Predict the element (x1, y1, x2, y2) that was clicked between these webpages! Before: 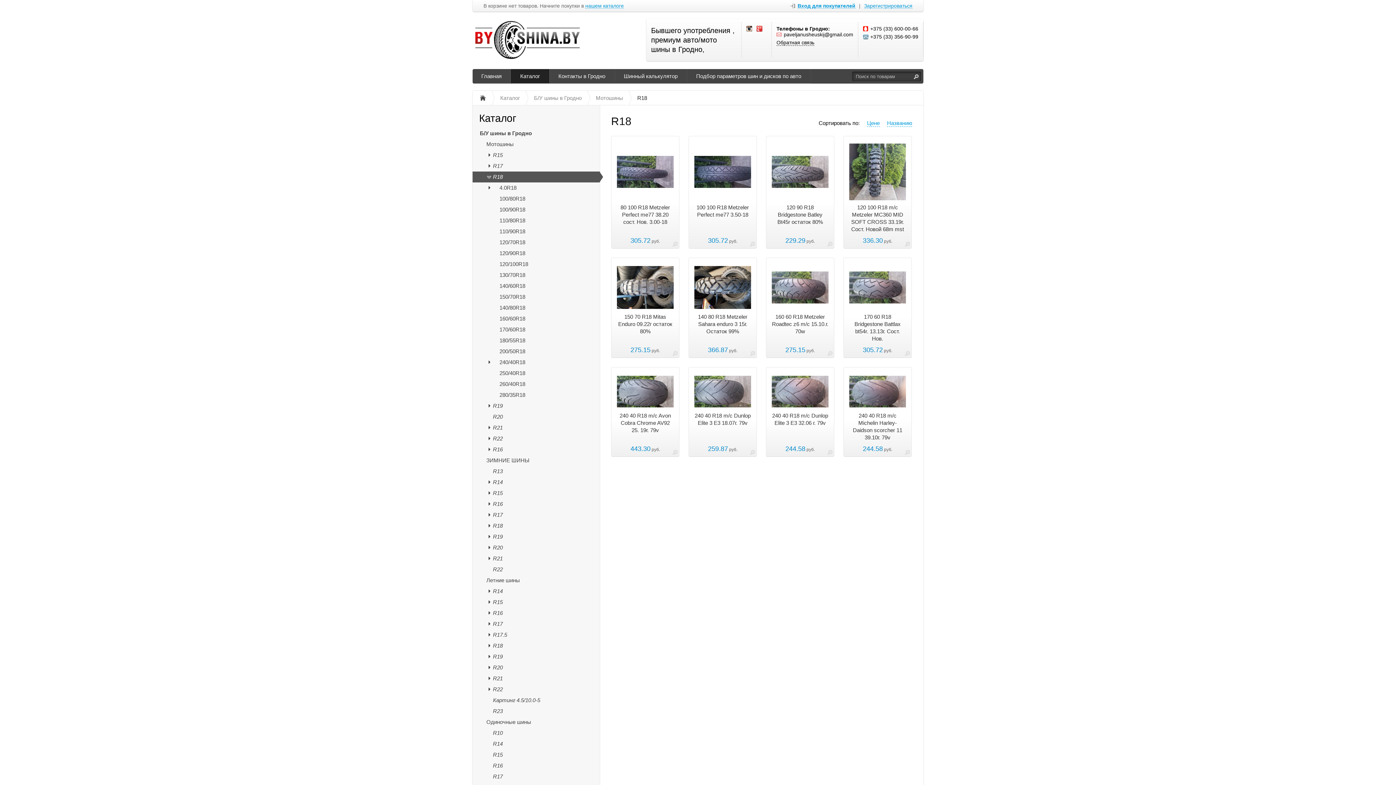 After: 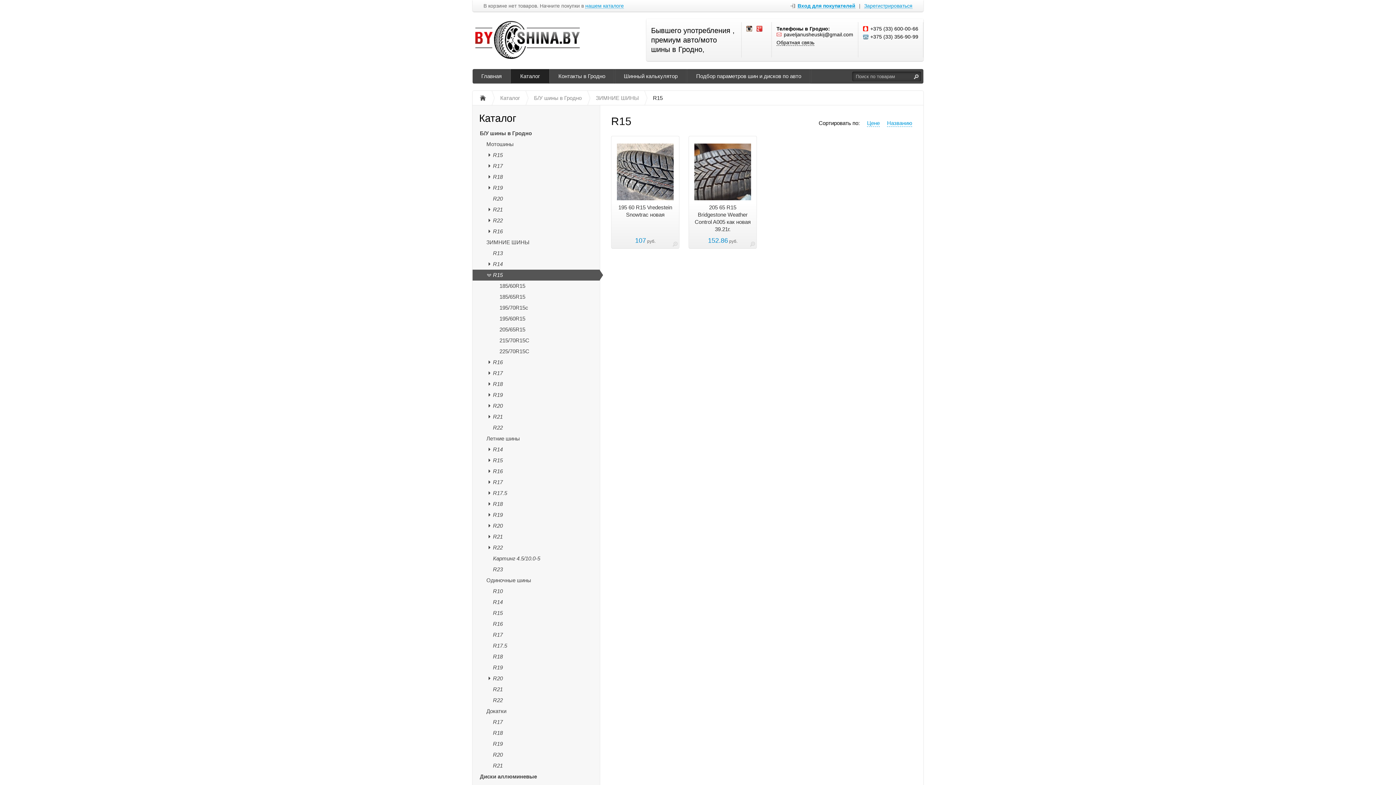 Action: bbox: (472, 488, 600, 498) label: R15